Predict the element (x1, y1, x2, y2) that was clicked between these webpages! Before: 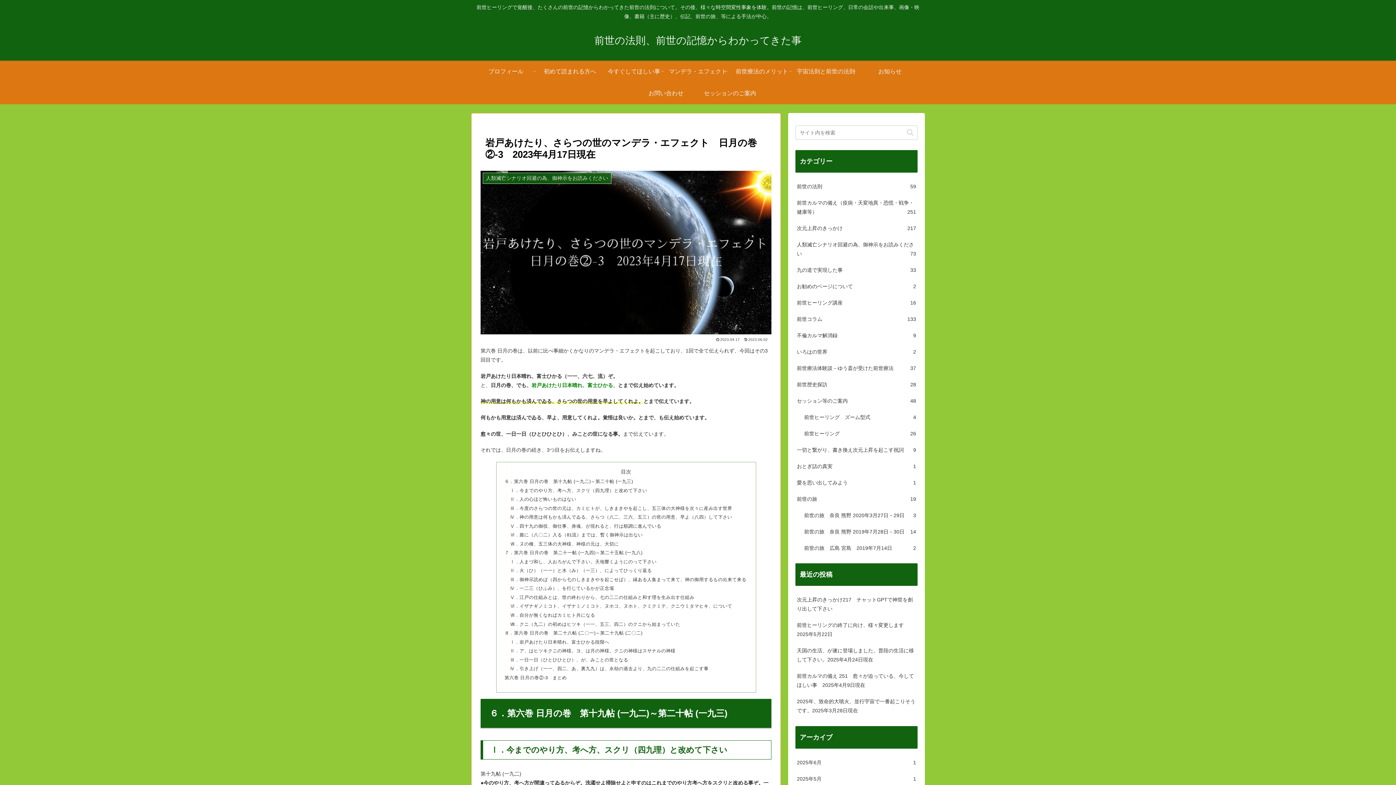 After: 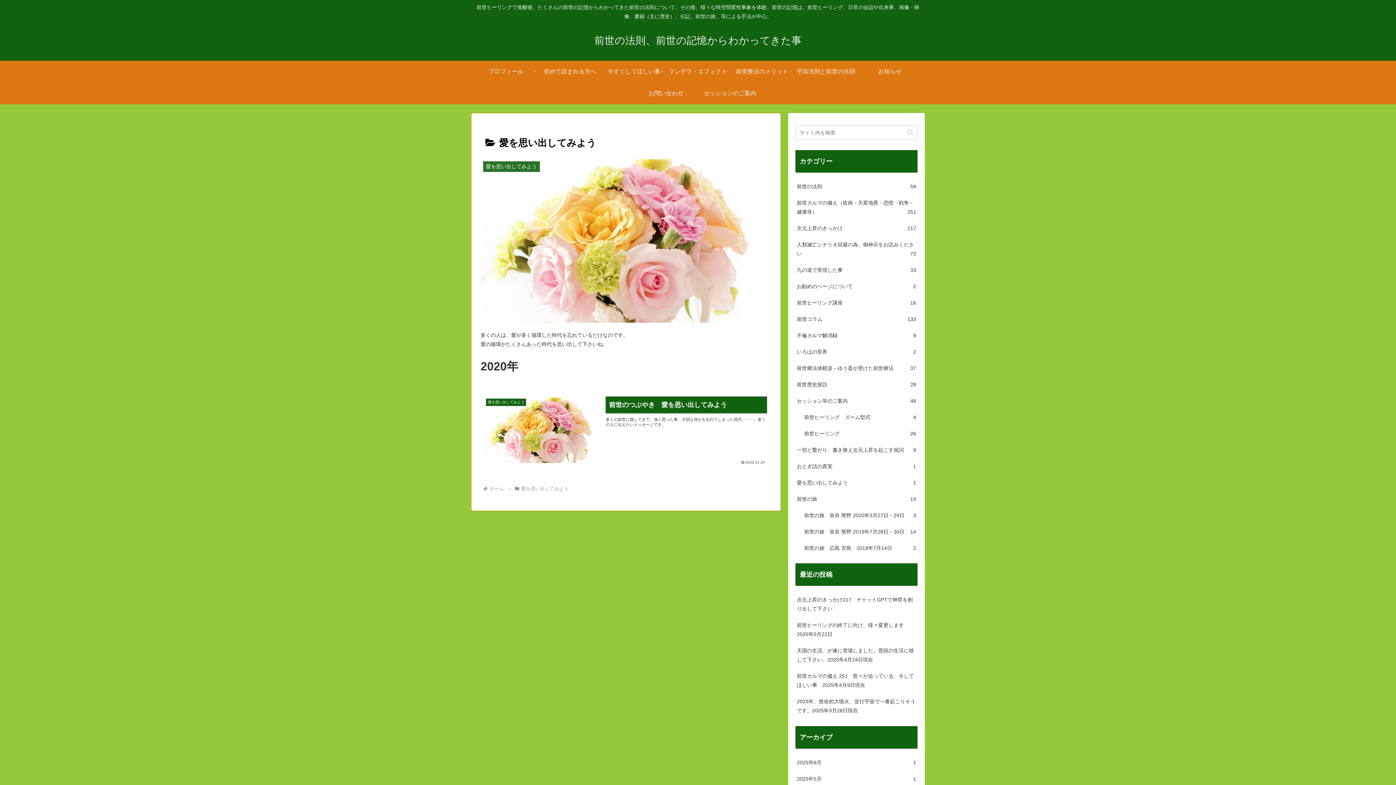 Action: bbox: (795, 474, 917, 491) label: 愛を思い出してみよう
1